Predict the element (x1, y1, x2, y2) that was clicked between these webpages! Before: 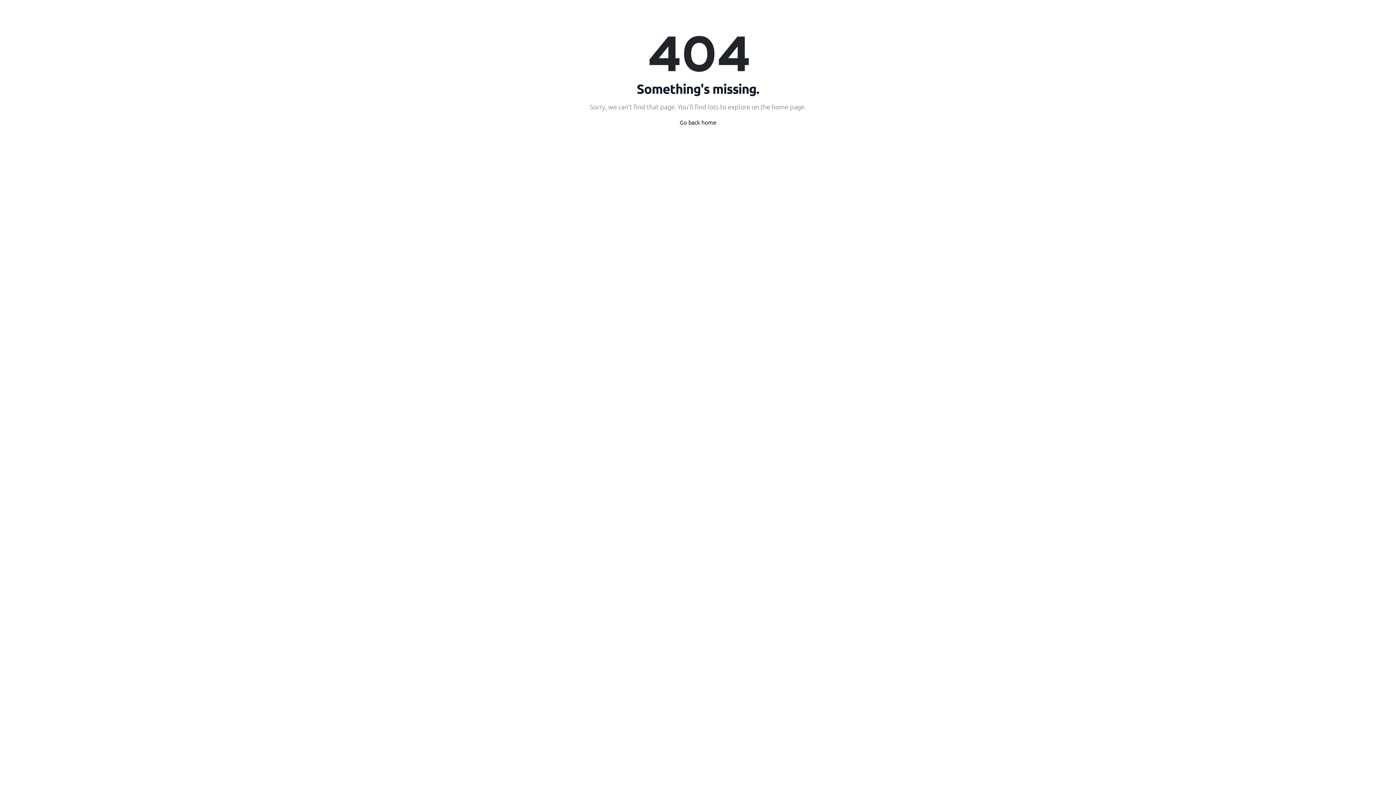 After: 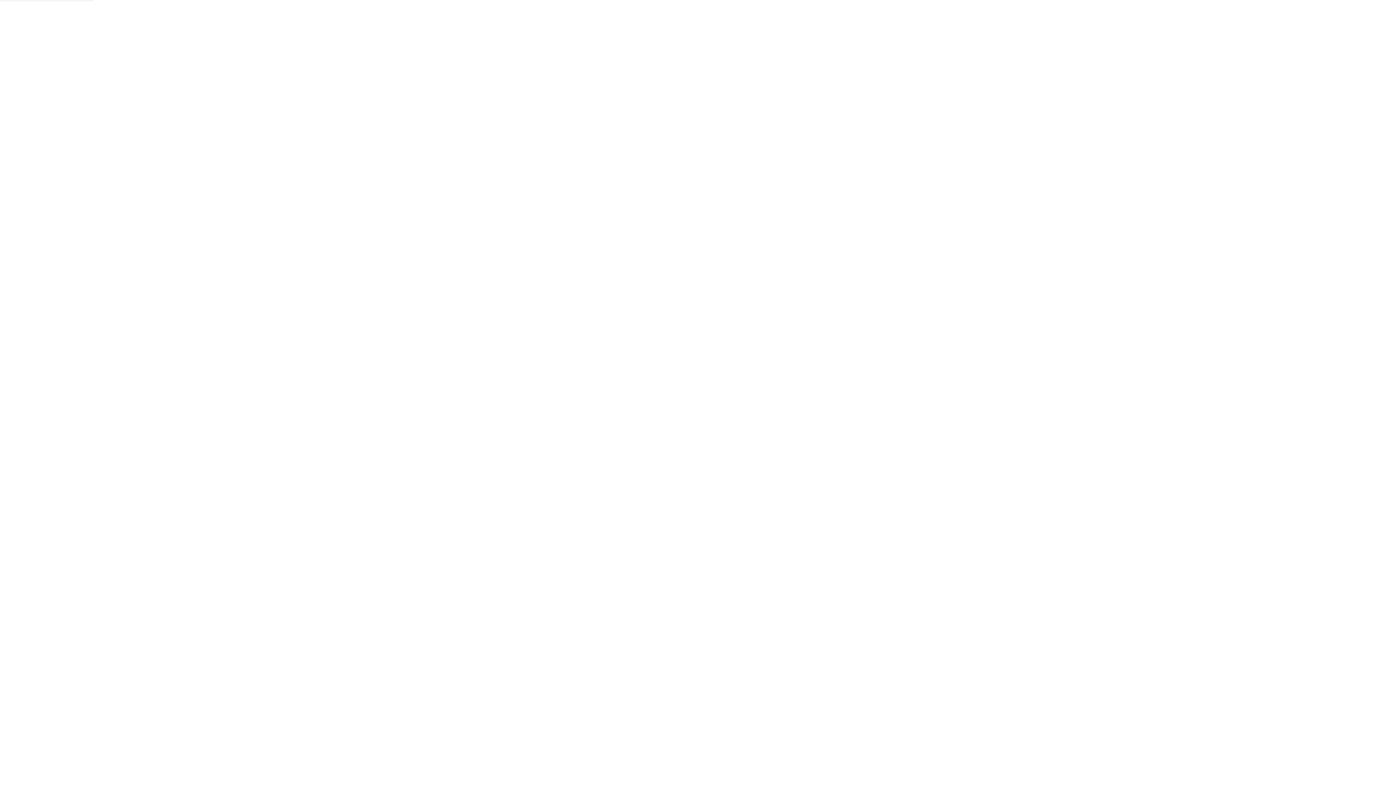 Action: label: Go back home bbox: (679, 117, 716, 126)